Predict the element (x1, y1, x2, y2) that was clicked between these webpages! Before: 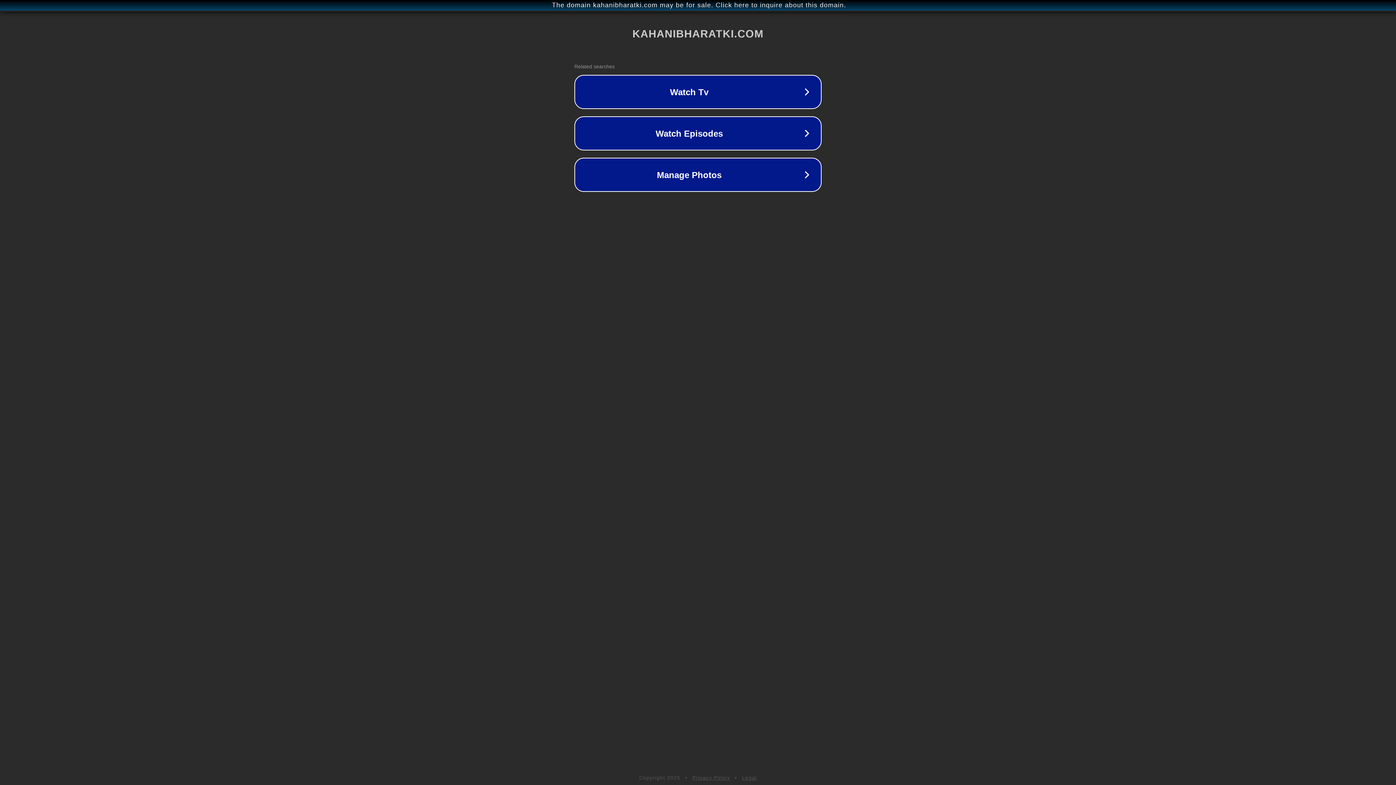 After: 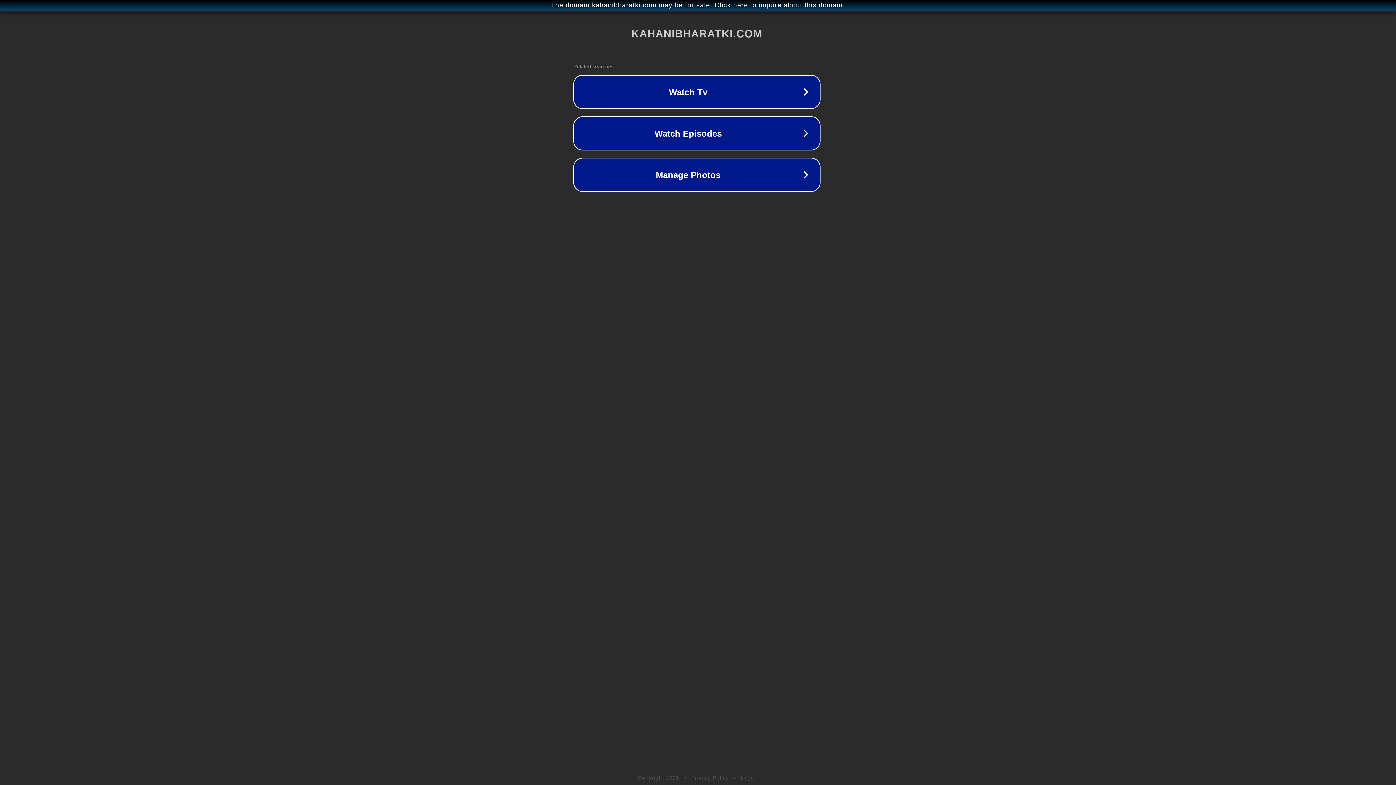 Action: label: The domain kahanibharatki.com may be for sale. Click here to inquire about this domain. bbox: (1, 1, 1397, 9)